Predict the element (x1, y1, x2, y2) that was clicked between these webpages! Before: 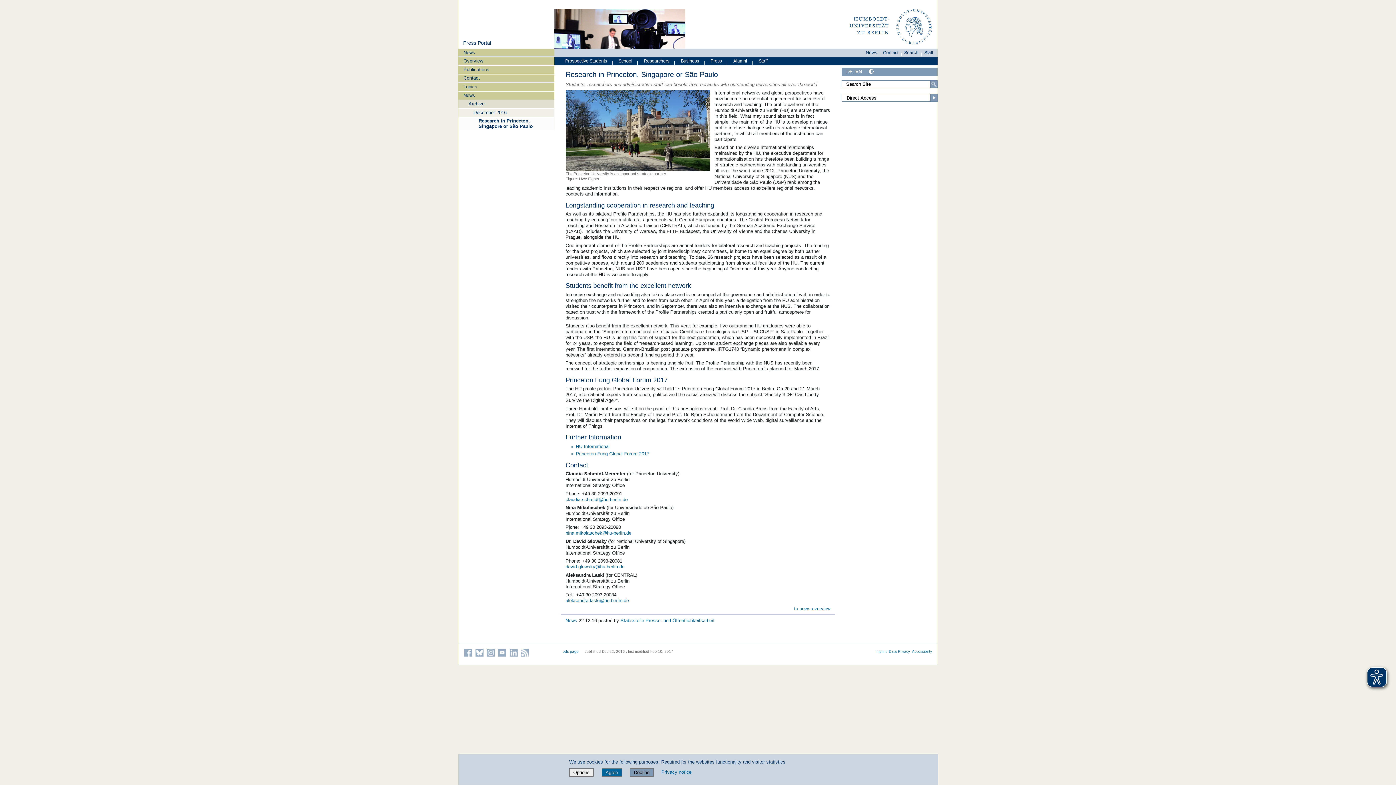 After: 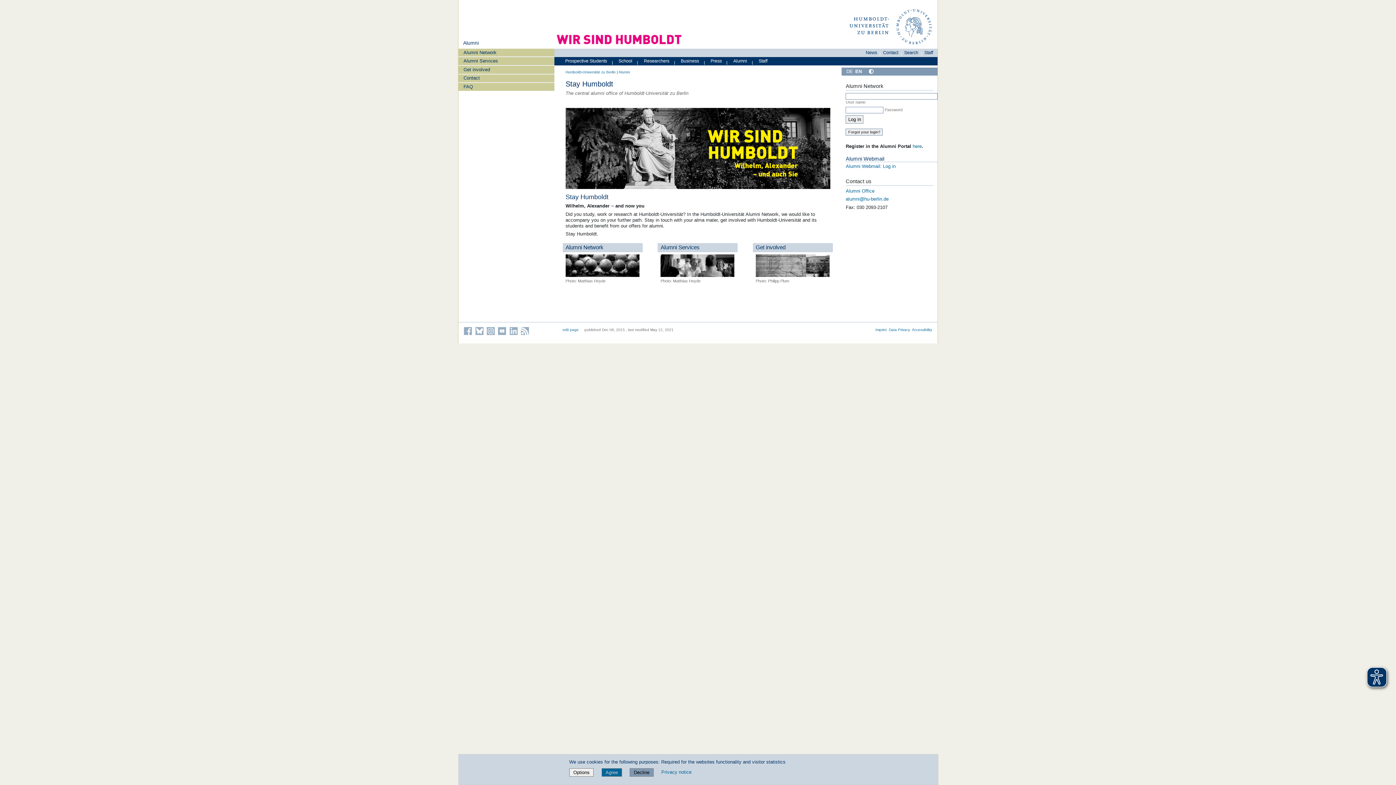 Action: label: Alumni bbox: (730, 56, 749, 64)